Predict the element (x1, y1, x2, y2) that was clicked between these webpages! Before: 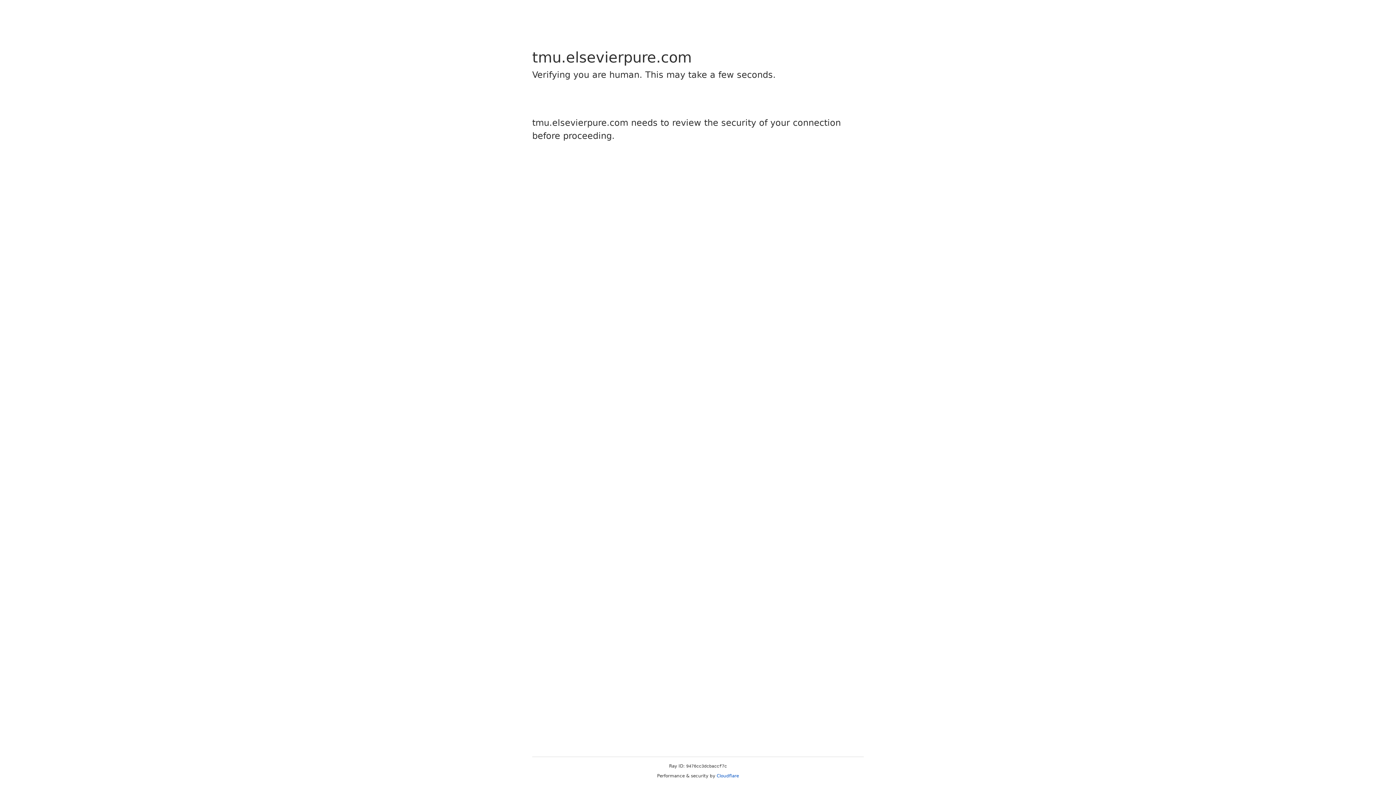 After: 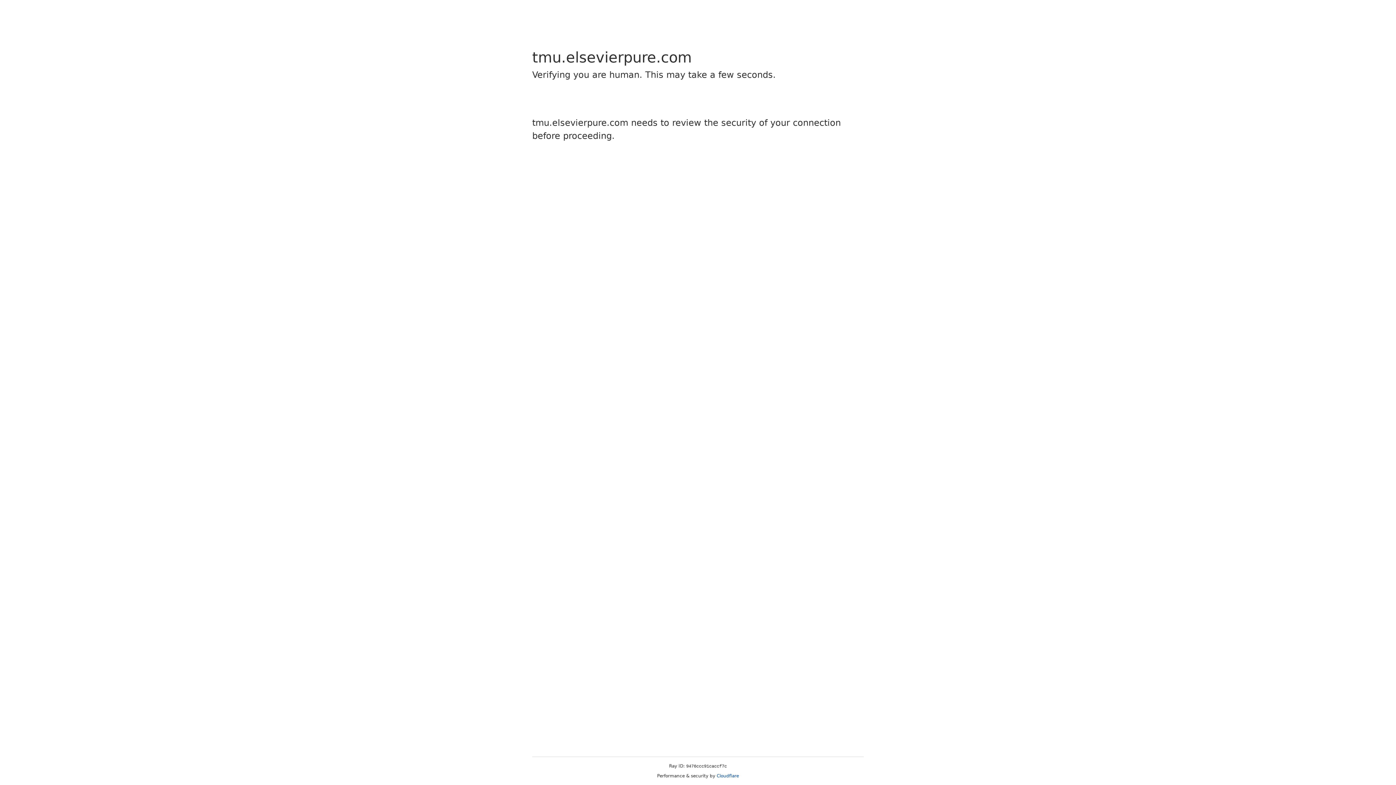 Action: label: Cloudflare bbox: (716, 773, 739, 778)